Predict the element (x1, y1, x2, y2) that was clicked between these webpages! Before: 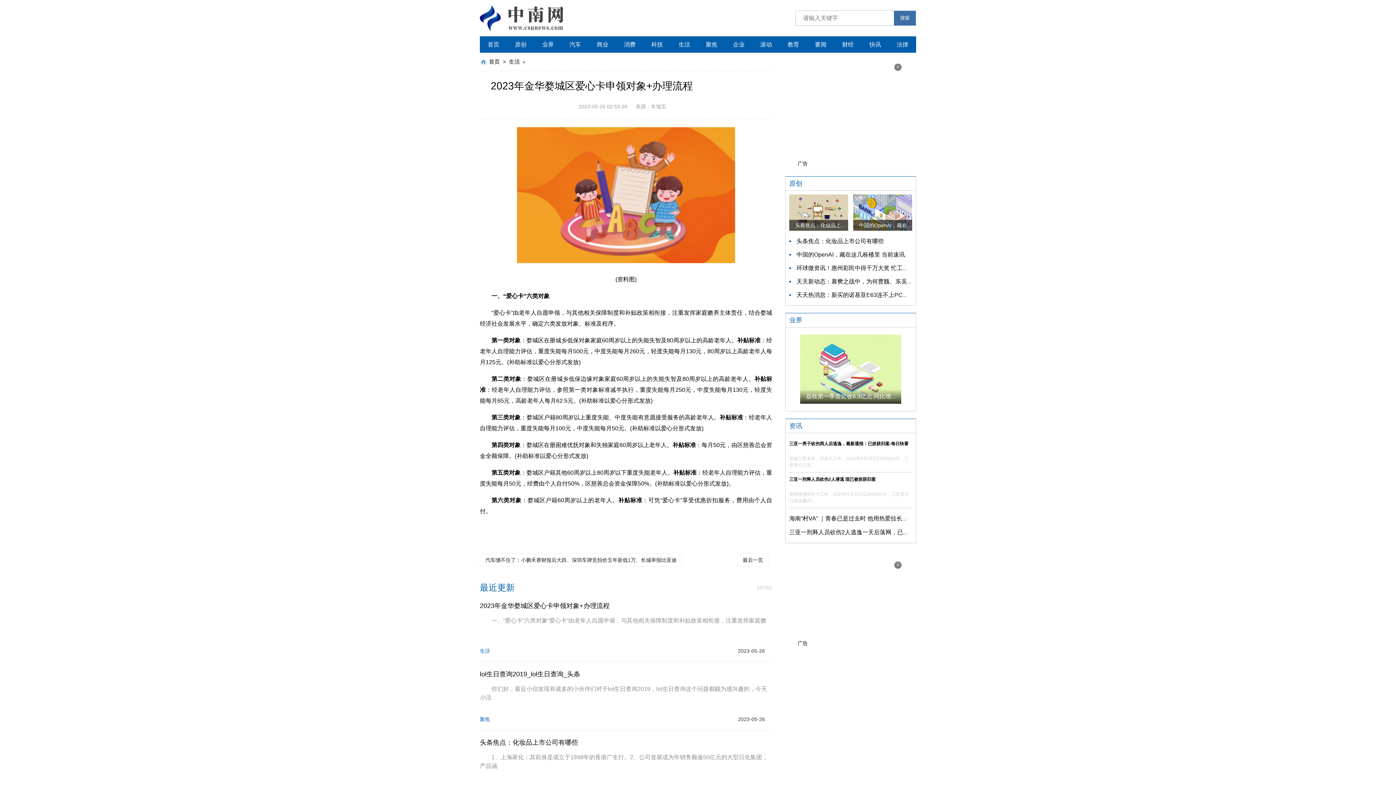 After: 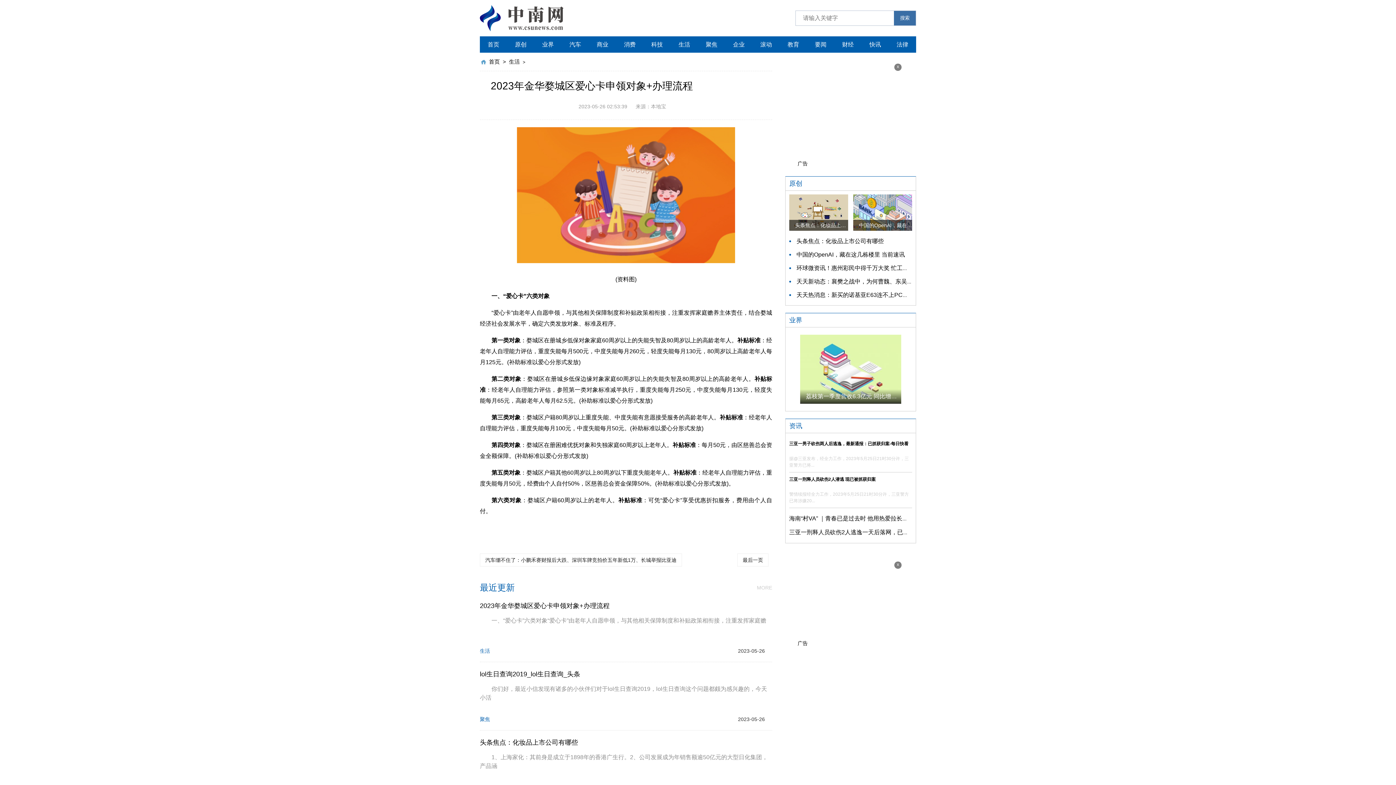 Action: bbox: (678, 41, 690, 47) label: 生活